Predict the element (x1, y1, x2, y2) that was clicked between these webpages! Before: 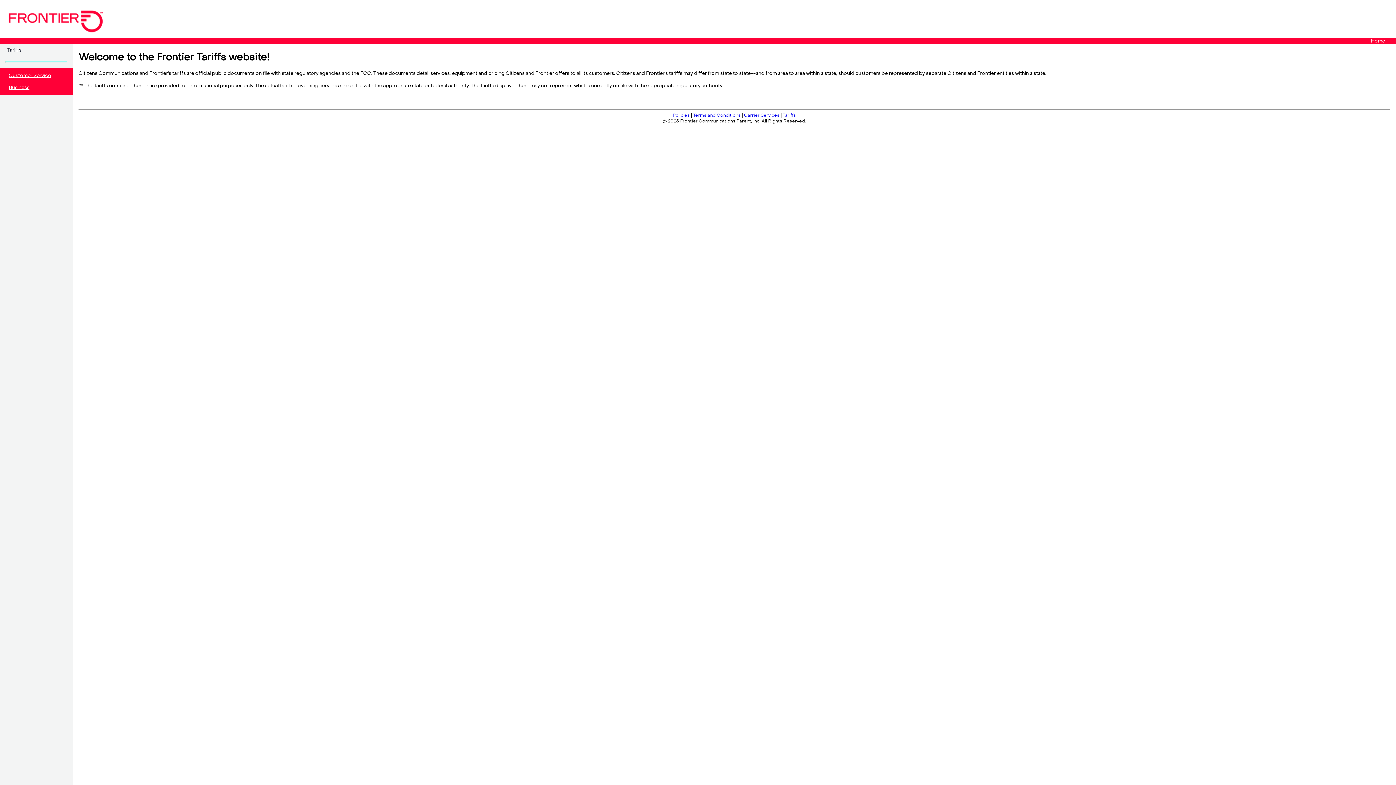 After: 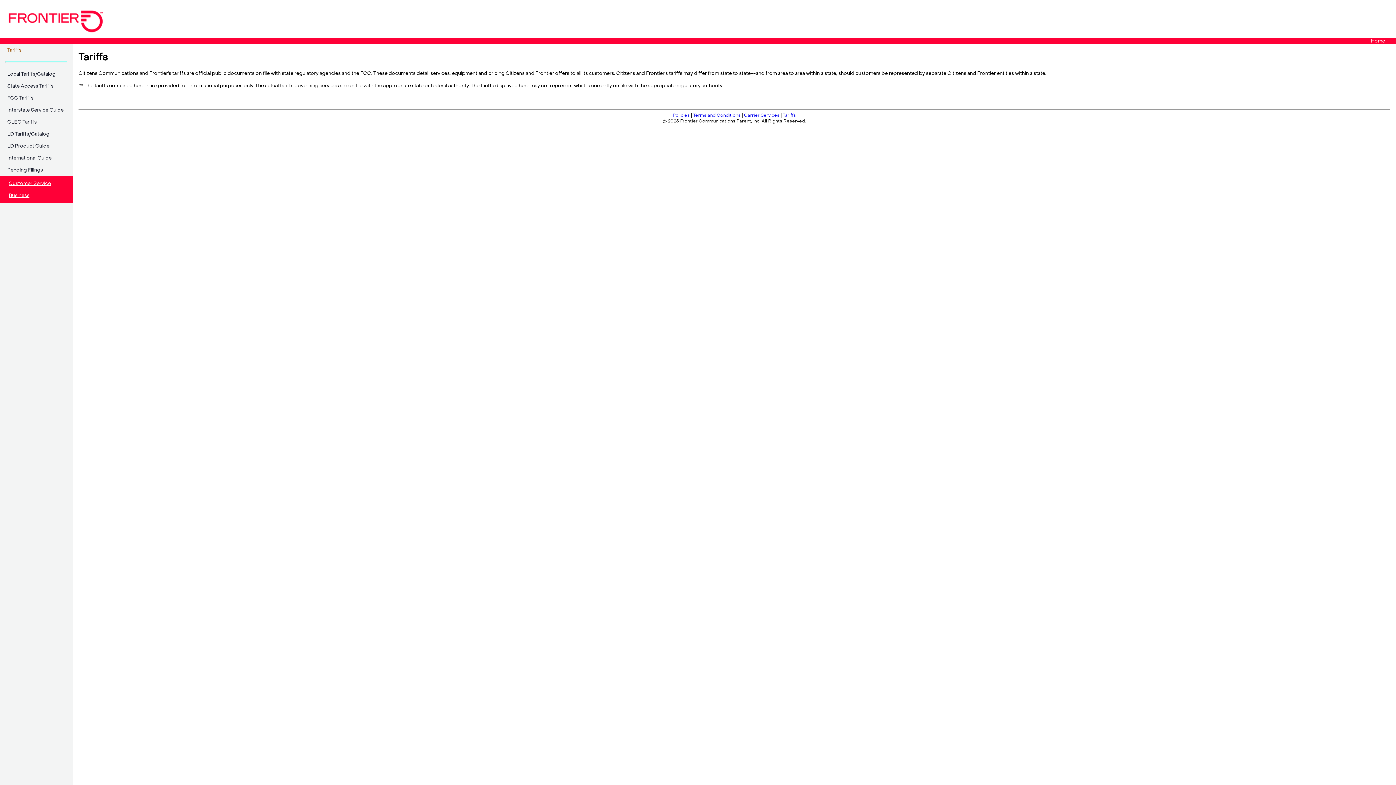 Action: label: Tariffs bbox: (783, 112, 796, 118)